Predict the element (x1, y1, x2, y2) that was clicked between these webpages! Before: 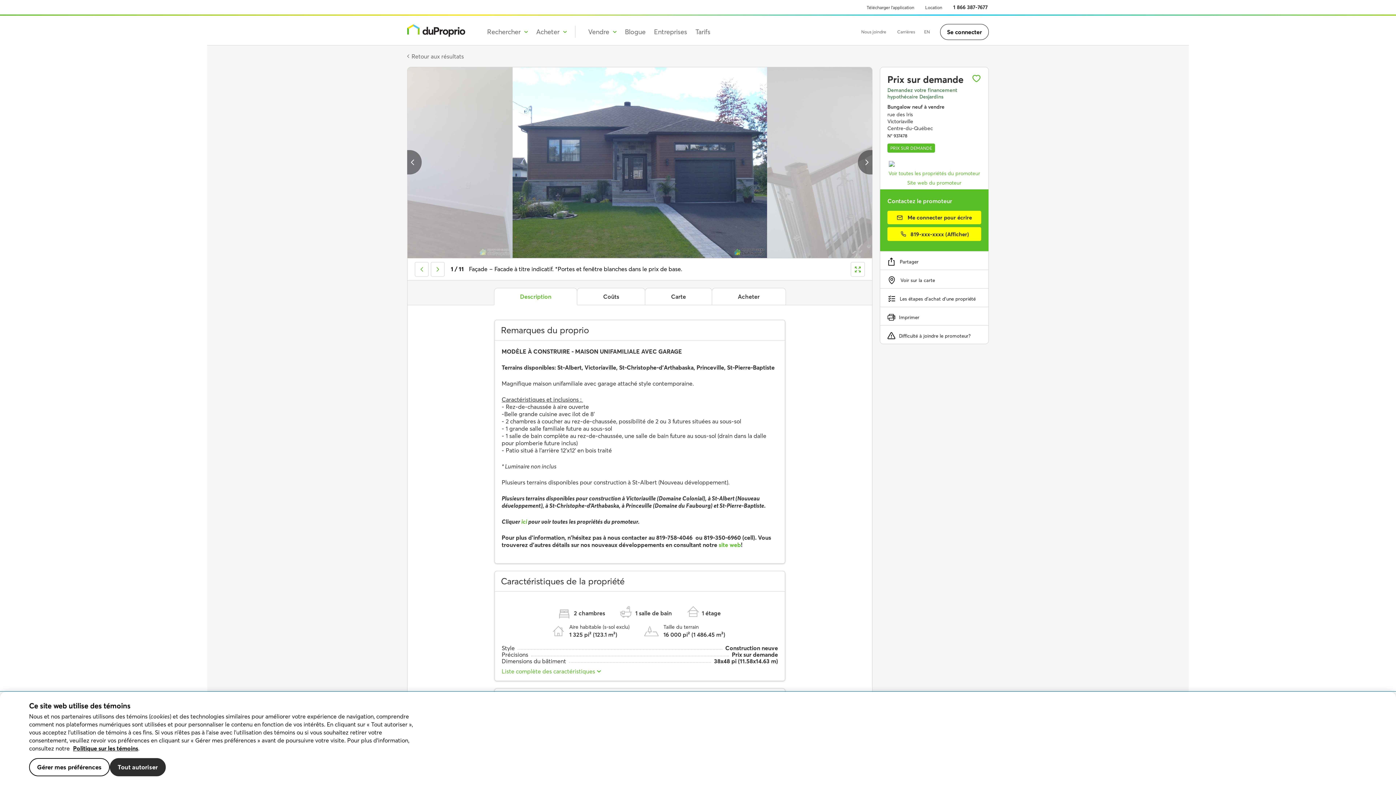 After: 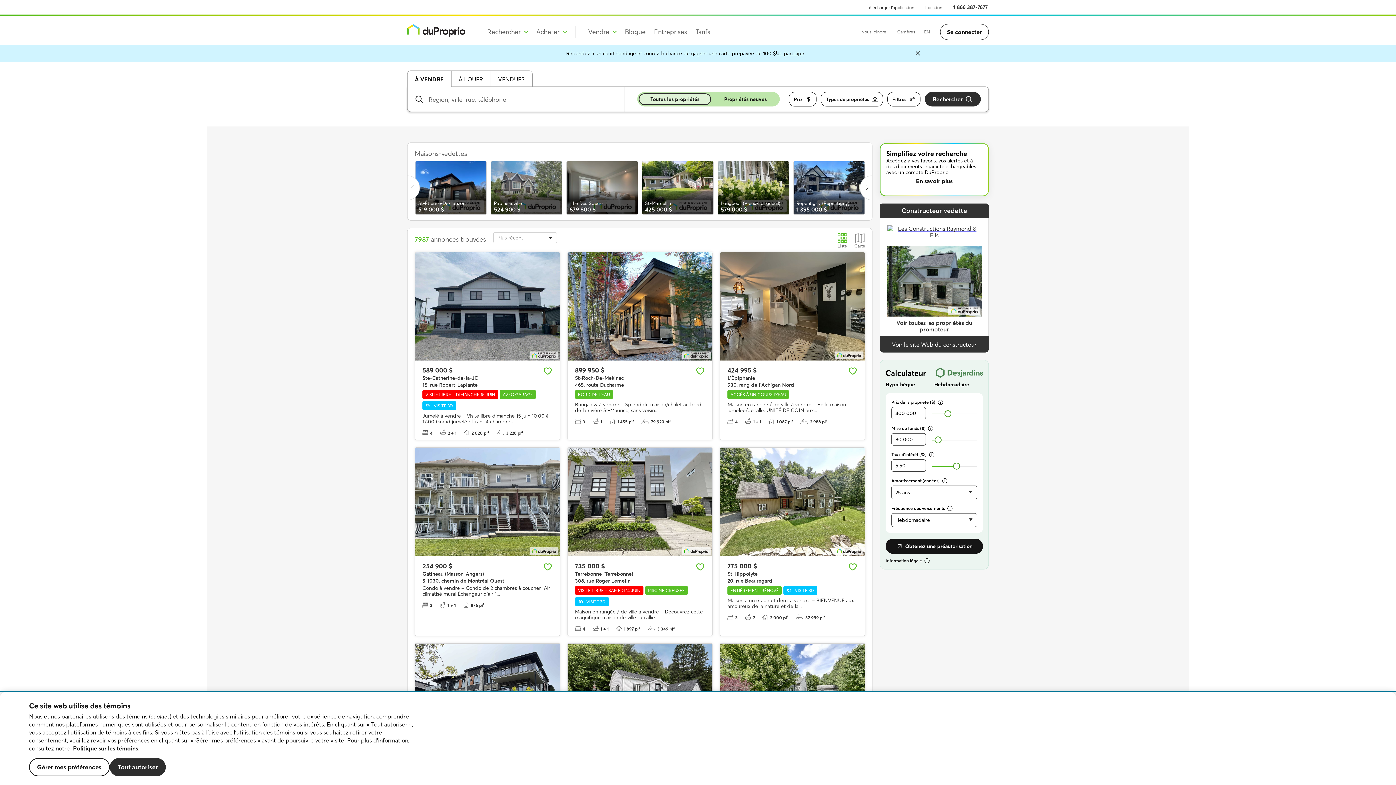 Action: bbox: (407, 53, 464, 59) label: Retour aux résultats